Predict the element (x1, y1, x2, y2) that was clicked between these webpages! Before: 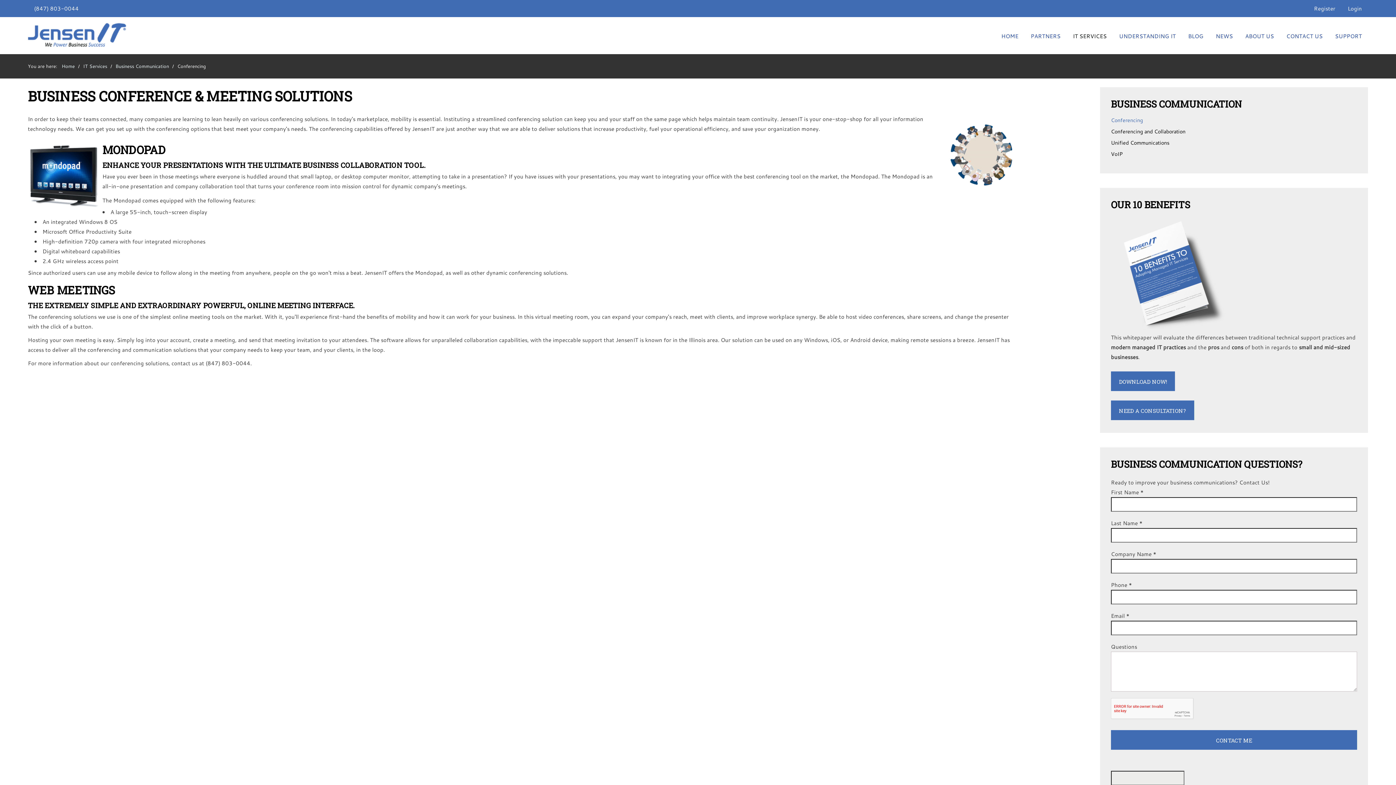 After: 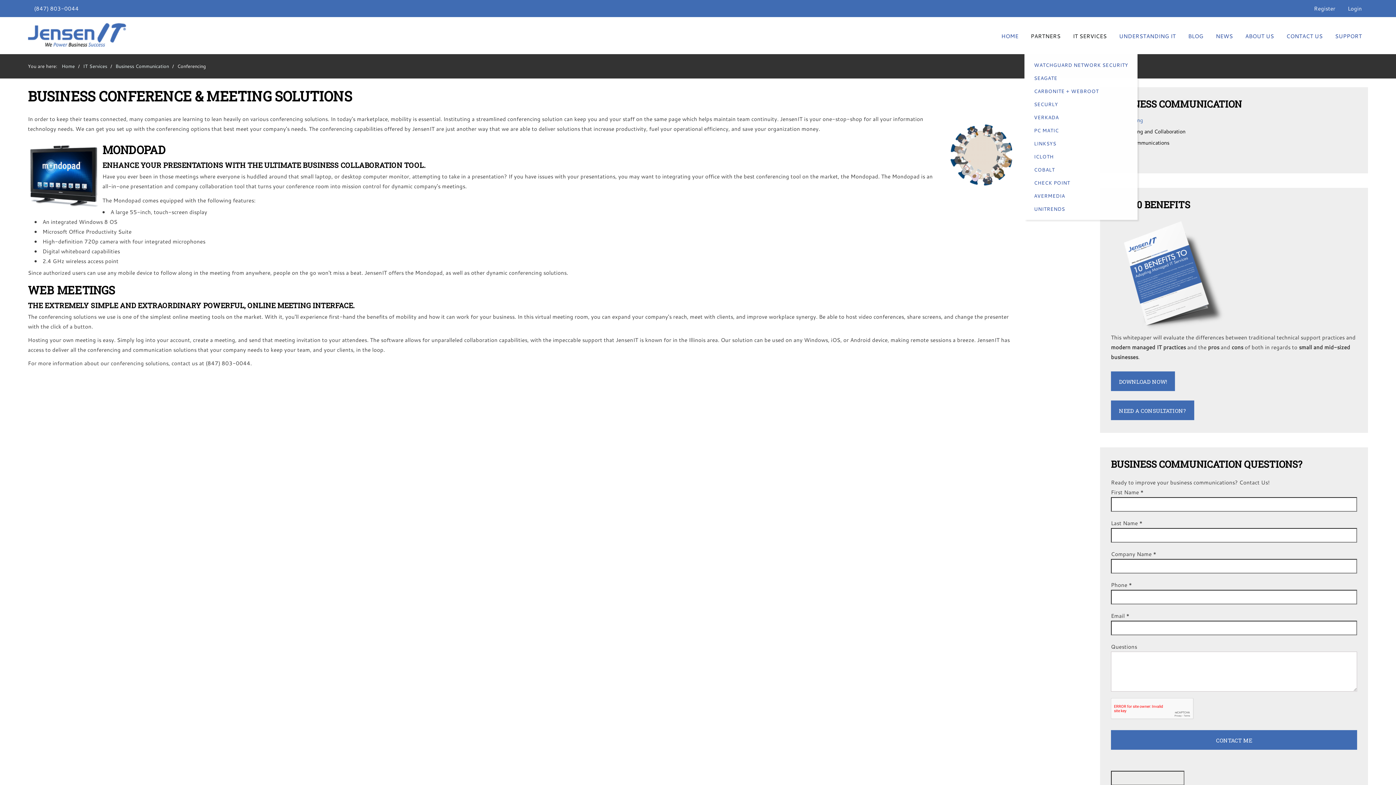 Action: label: PARTNERS bbox: (1030, 31, 1060, 41)